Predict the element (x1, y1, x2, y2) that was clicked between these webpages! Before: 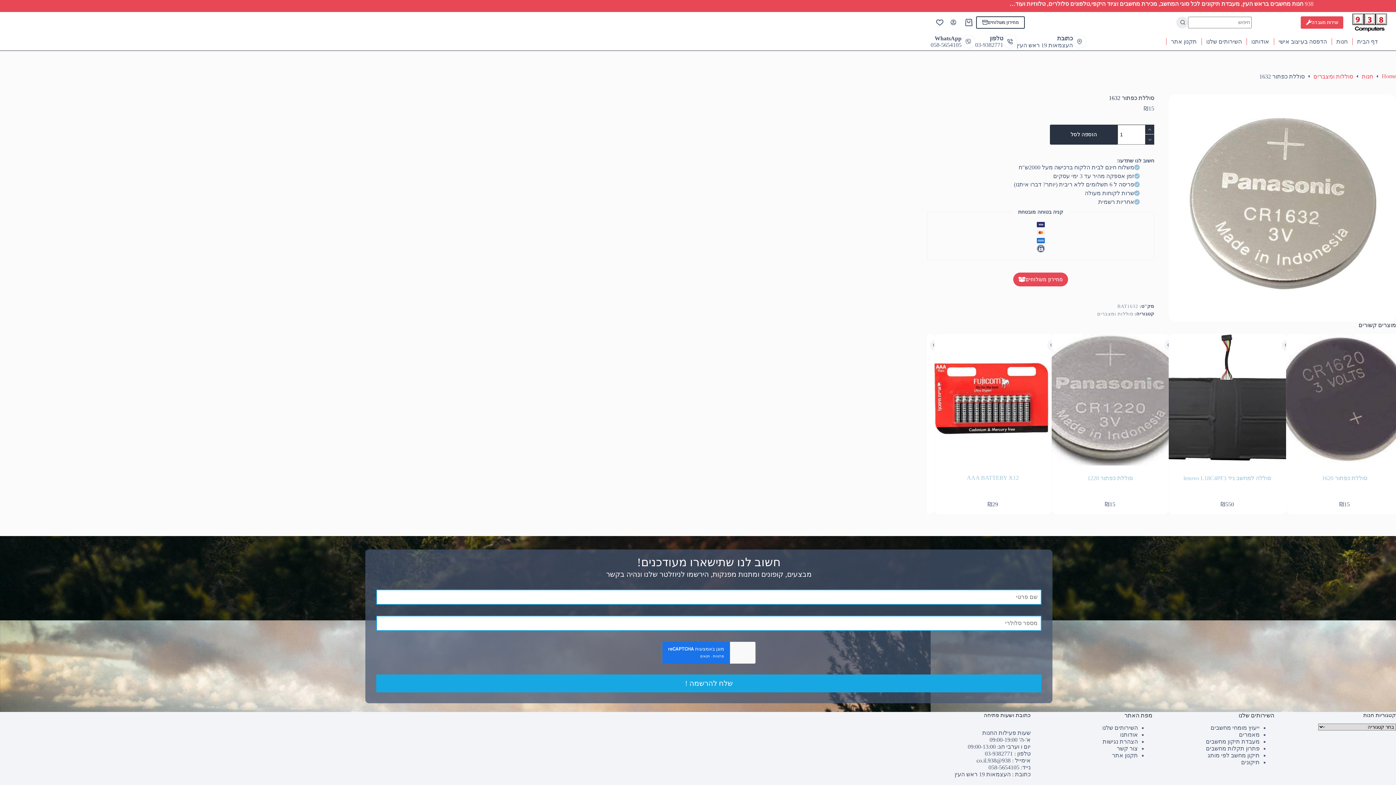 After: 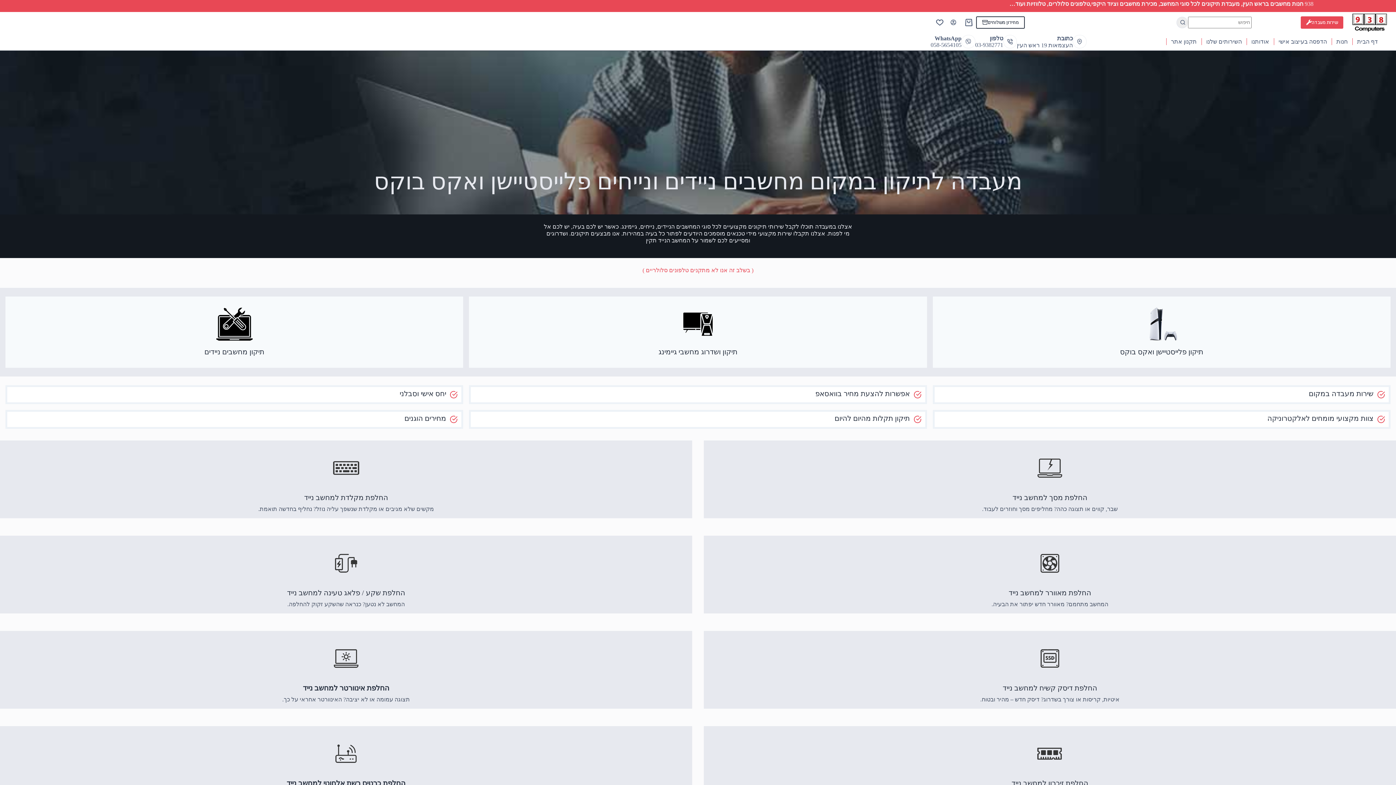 Action: label: שירות מעבדה bbox: (1301, 16, 1343, 28)